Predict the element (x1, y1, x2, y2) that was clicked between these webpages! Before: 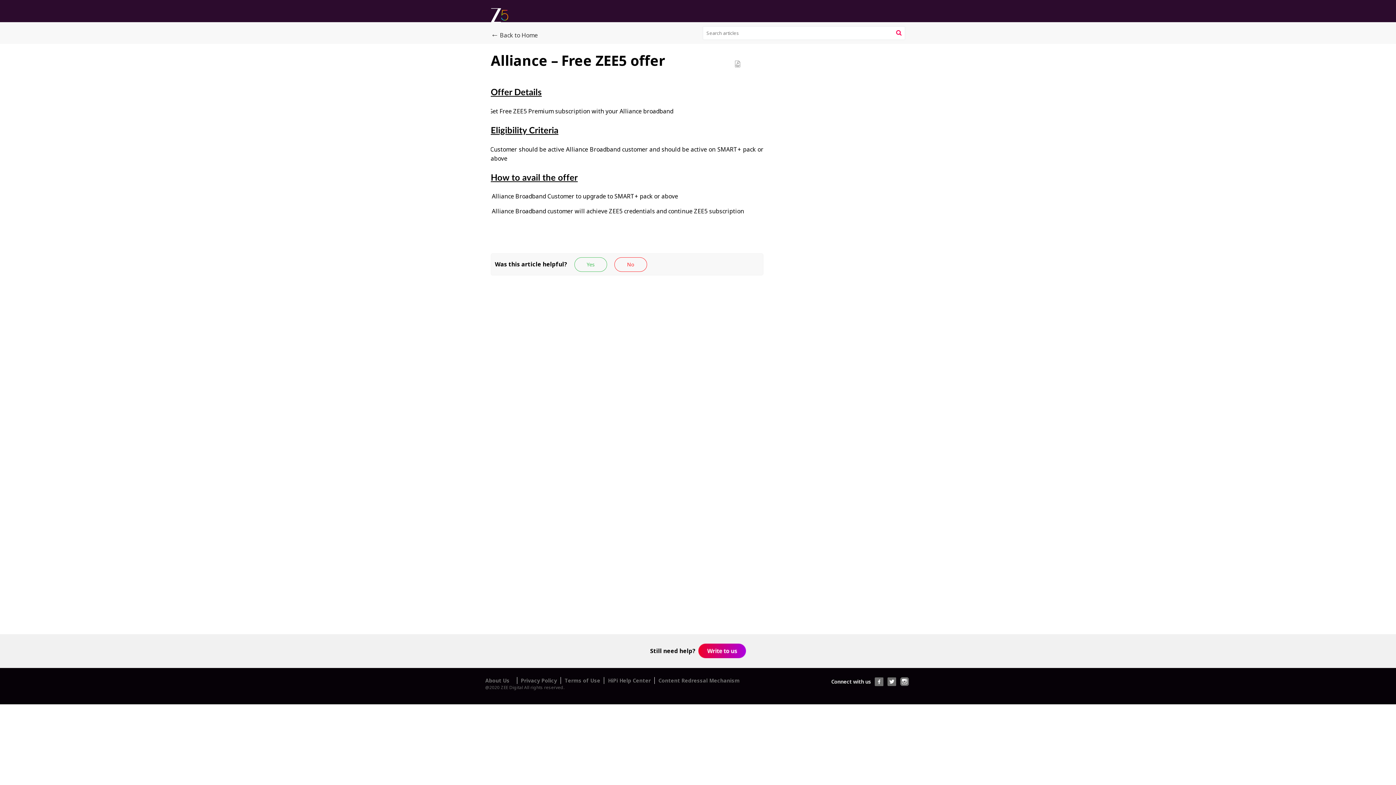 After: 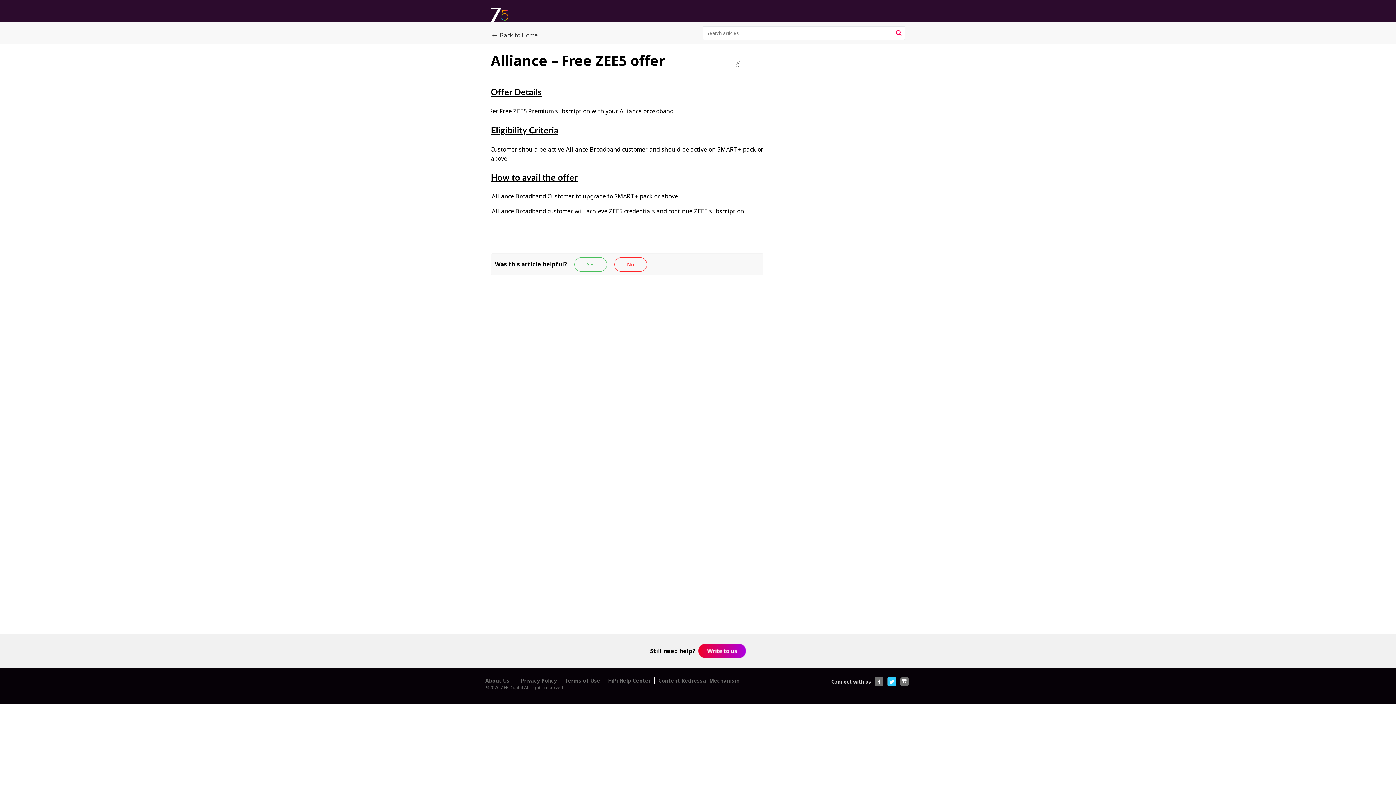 Action: bbox: (887, 677, 896, 686)